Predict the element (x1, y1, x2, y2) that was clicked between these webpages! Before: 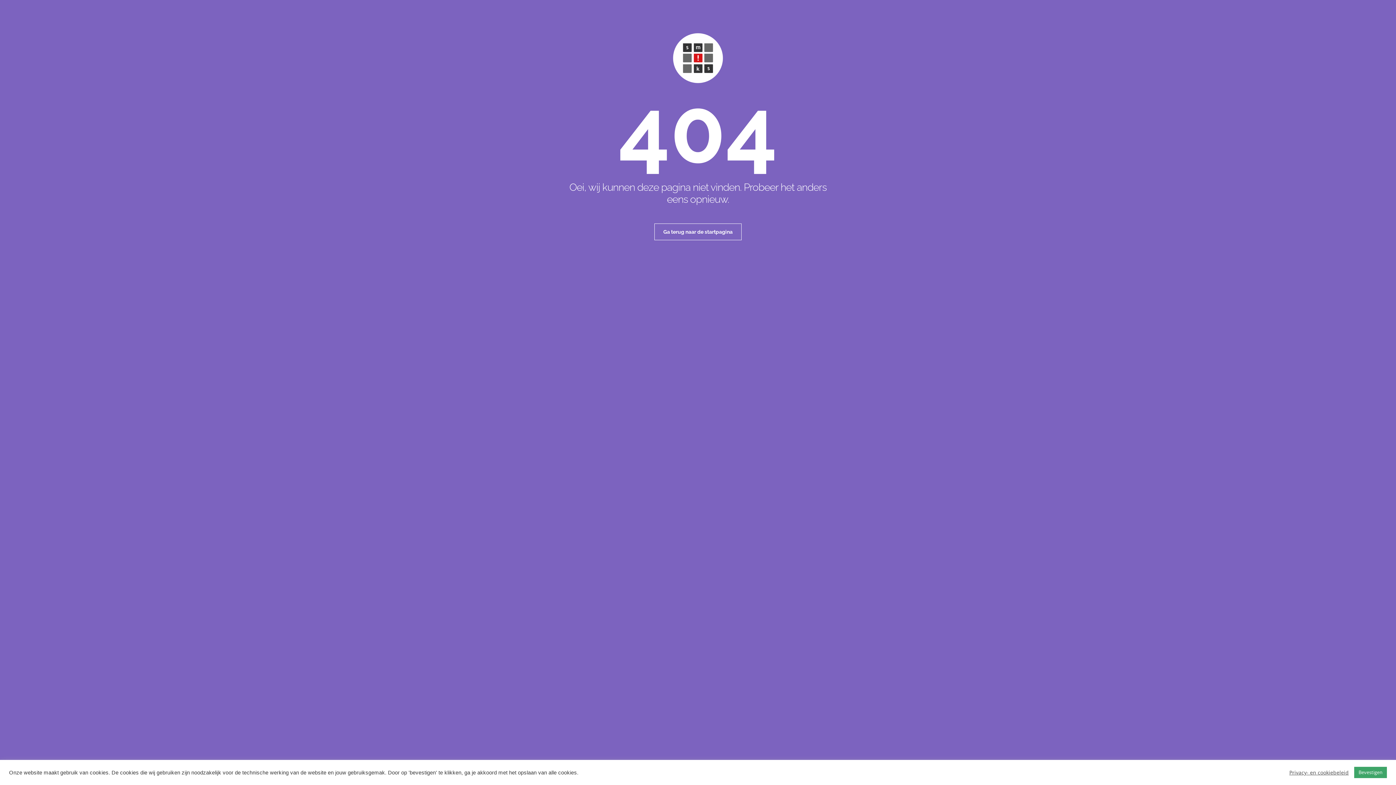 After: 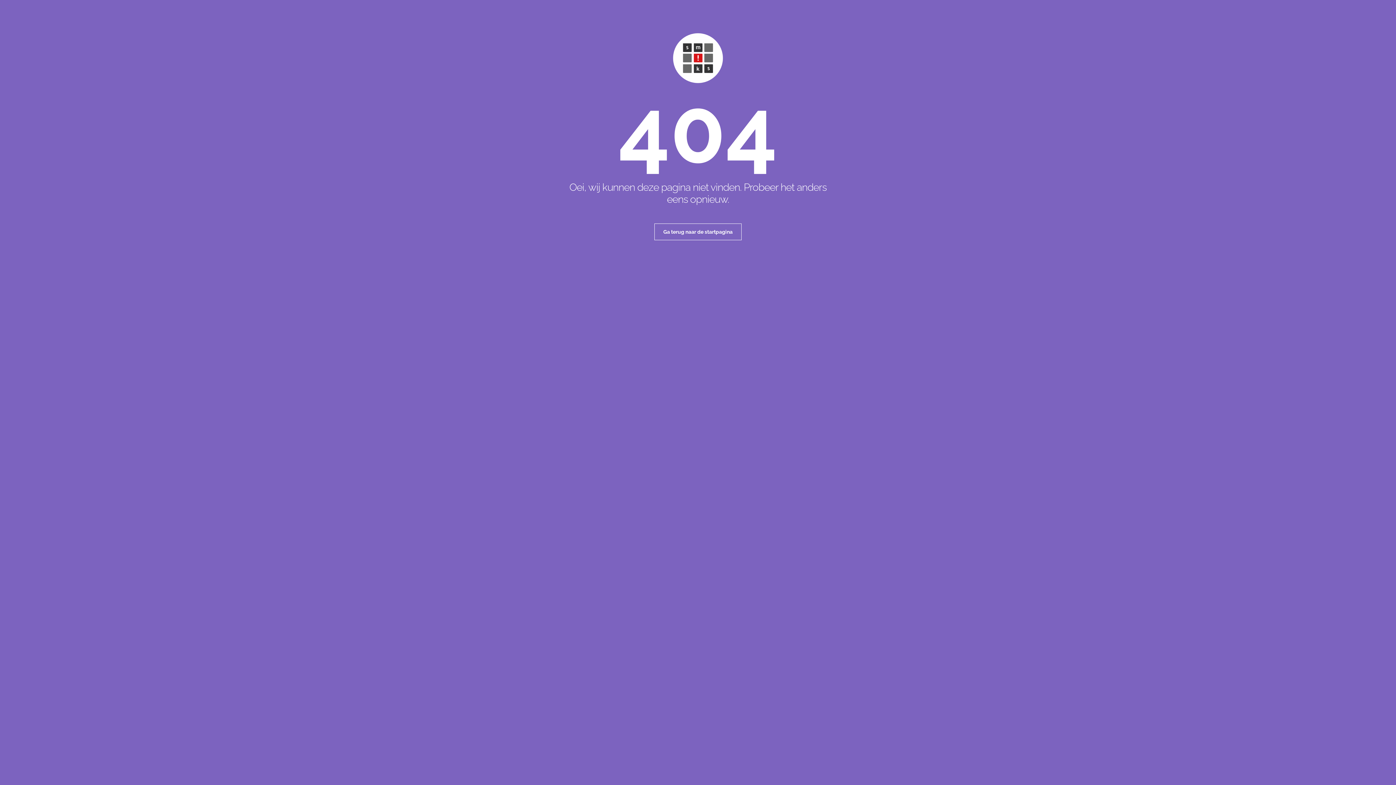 Action: bbox: (1354, 767, 1387, 778) label: Bevestigen